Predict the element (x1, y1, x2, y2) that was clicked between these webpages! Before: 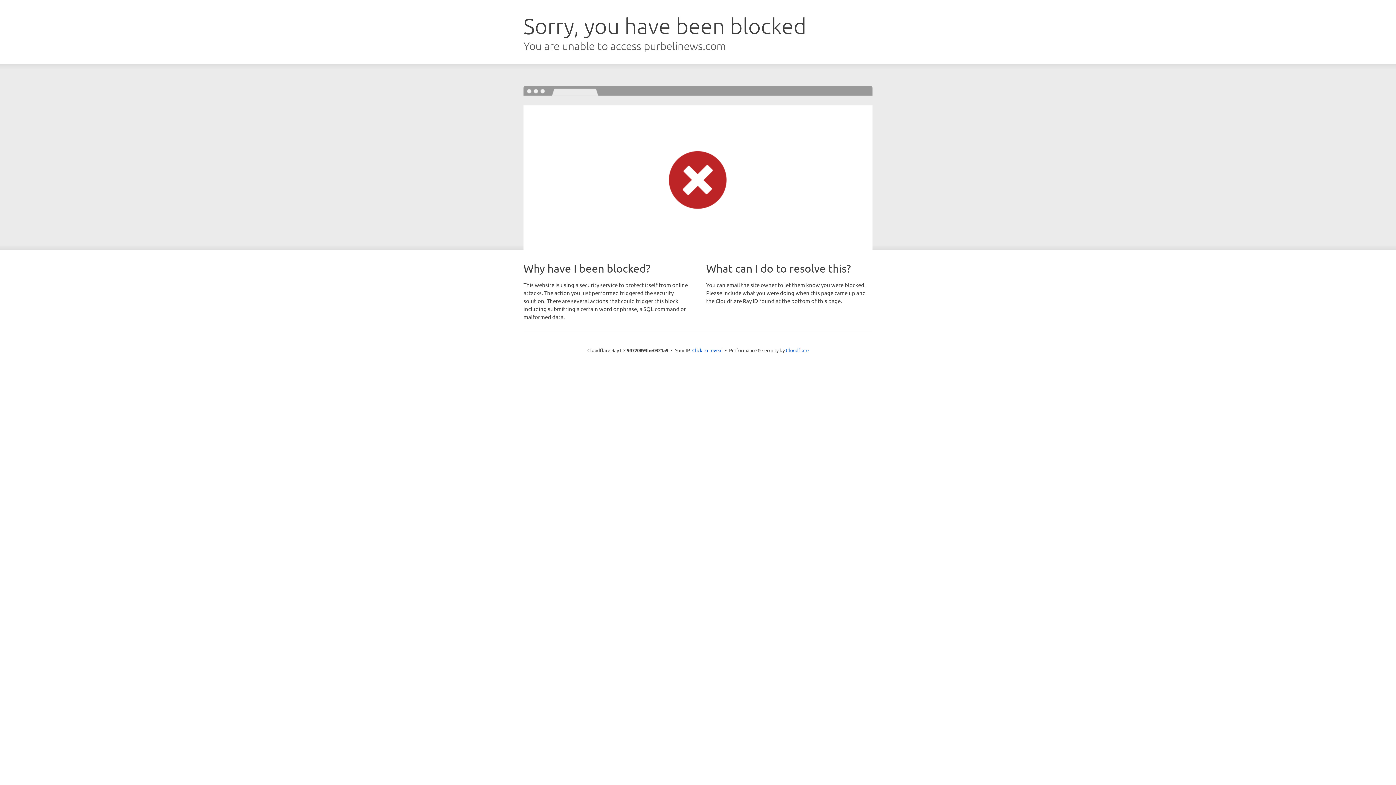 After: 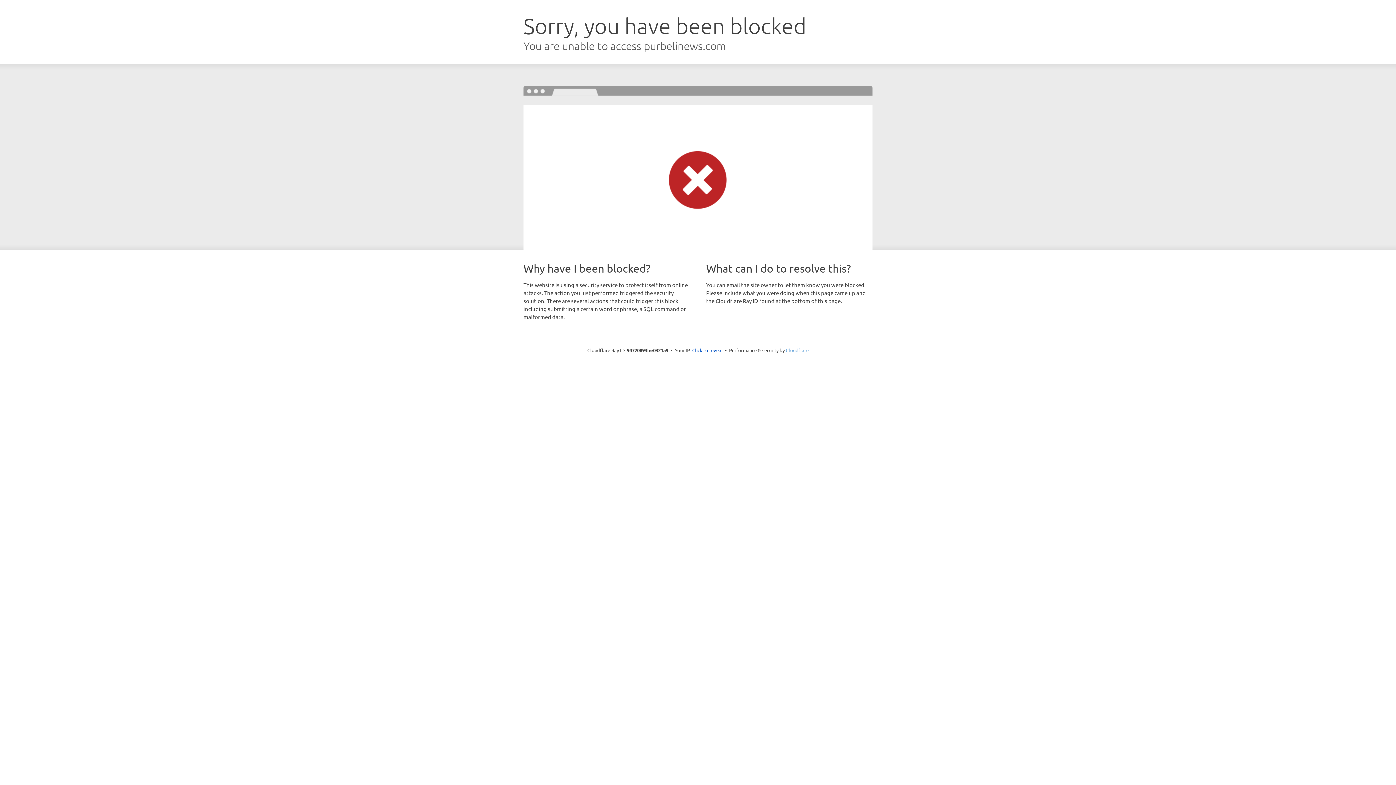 Action: label: Cloudflare bbox: (786, 347, 808, 353)